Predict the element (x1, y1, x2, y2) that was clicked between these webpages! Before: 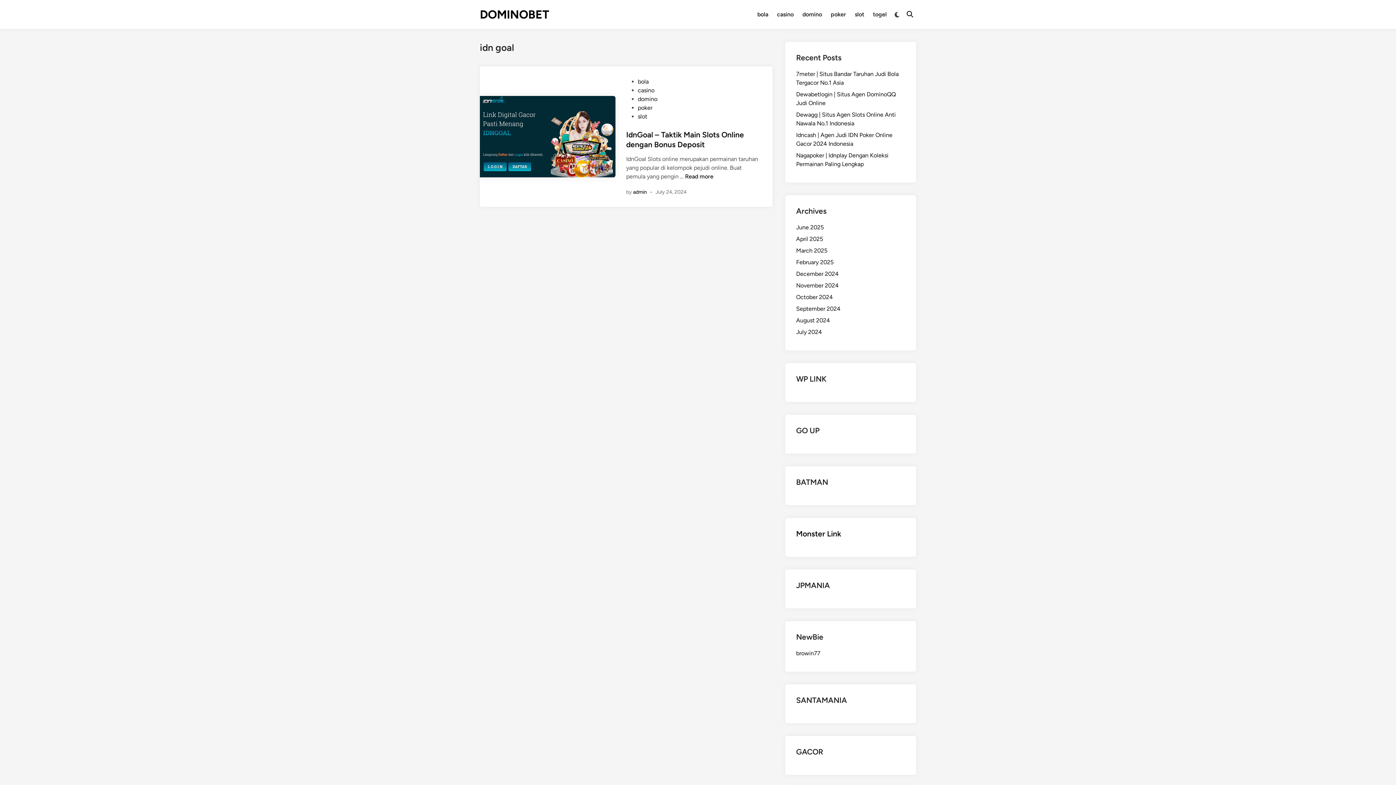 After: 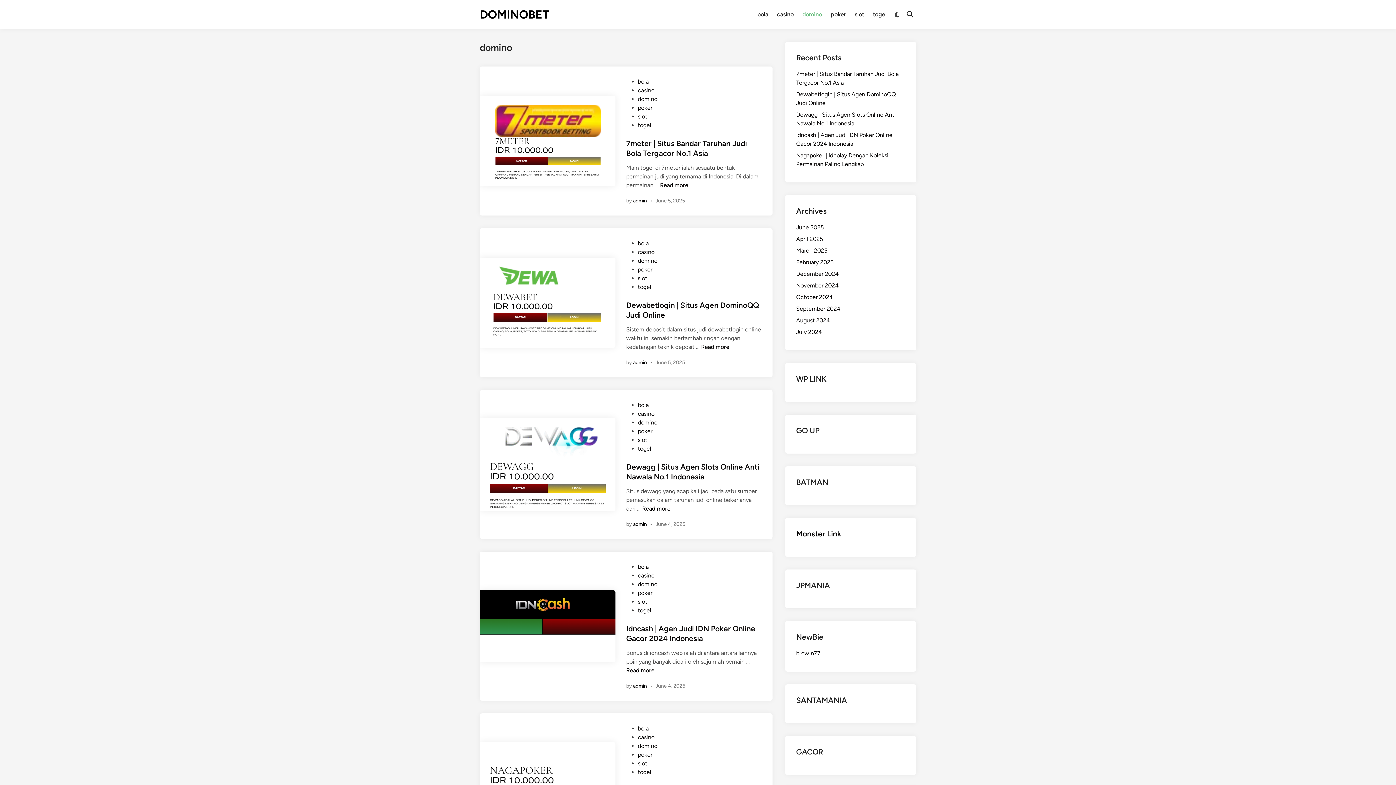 Action: label: domino bbox: (638, 95, 657, 102)